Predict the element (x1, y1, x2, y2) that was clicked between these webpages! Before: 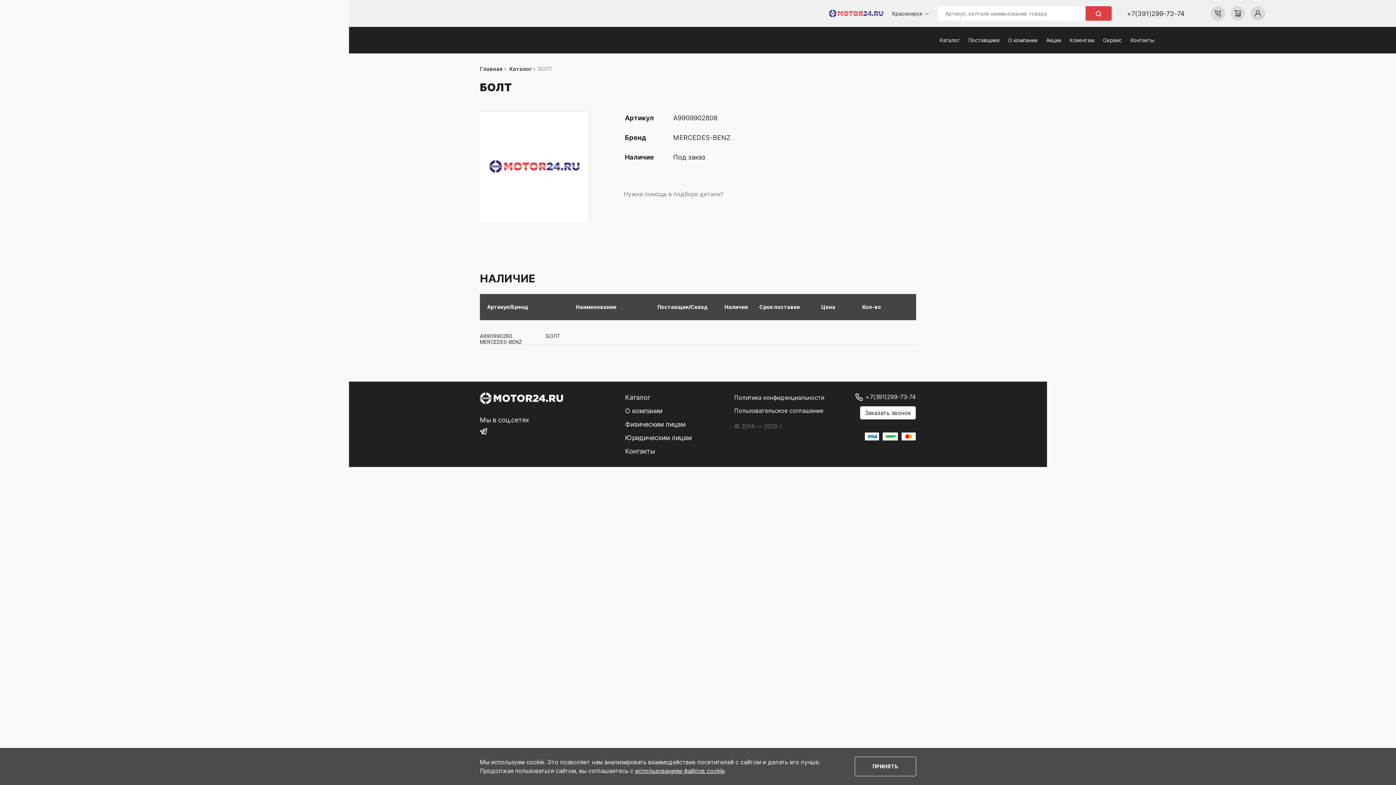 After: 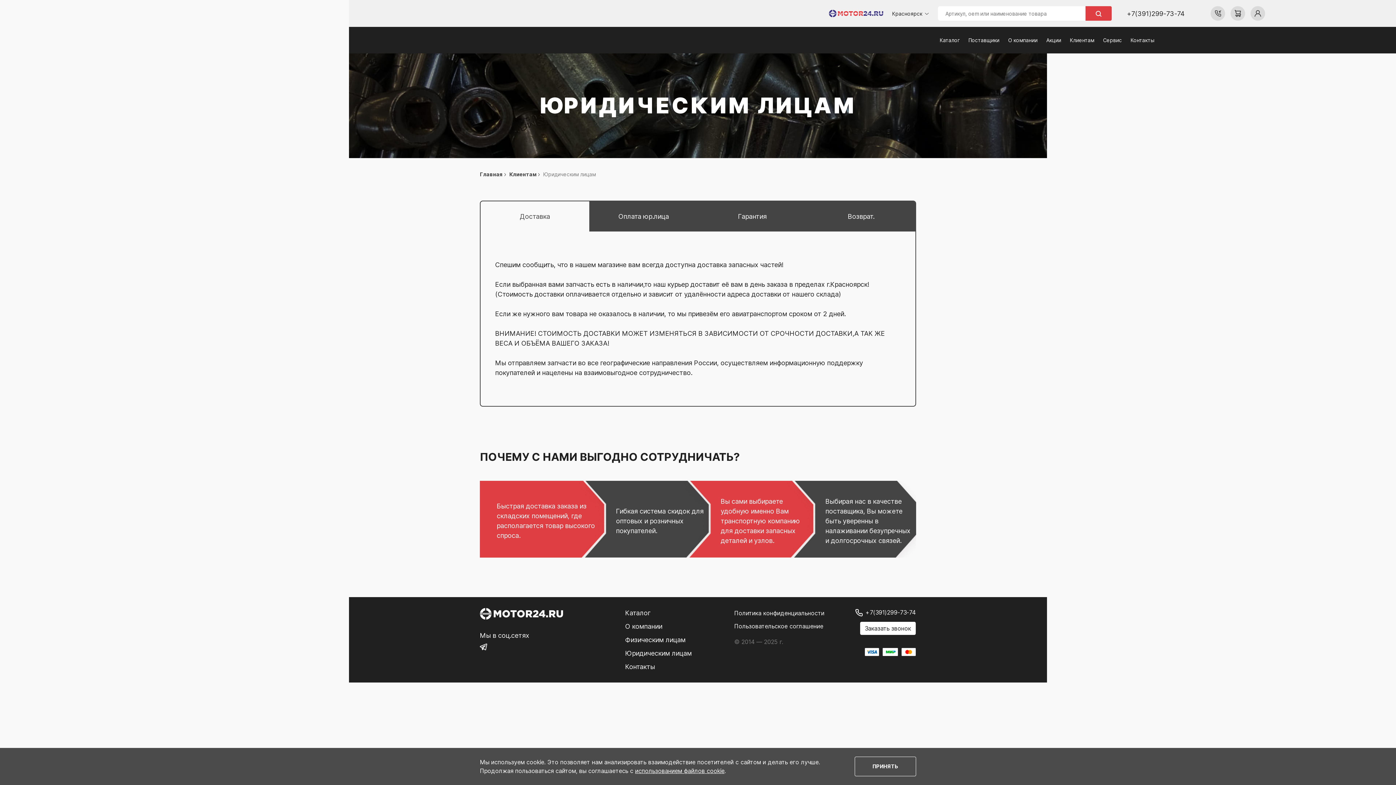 Action: label: Юридическим лицам bbox: (625, 434, 691, 442)